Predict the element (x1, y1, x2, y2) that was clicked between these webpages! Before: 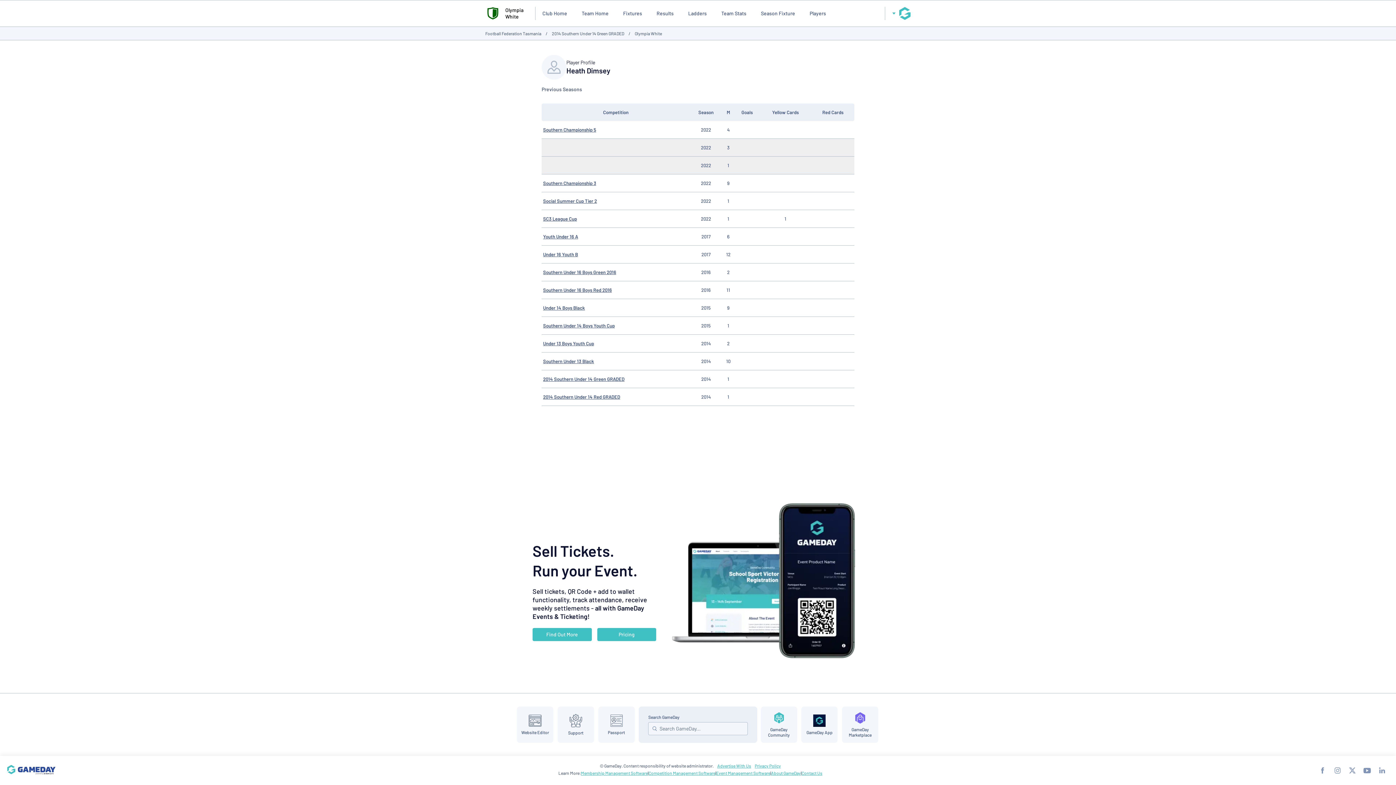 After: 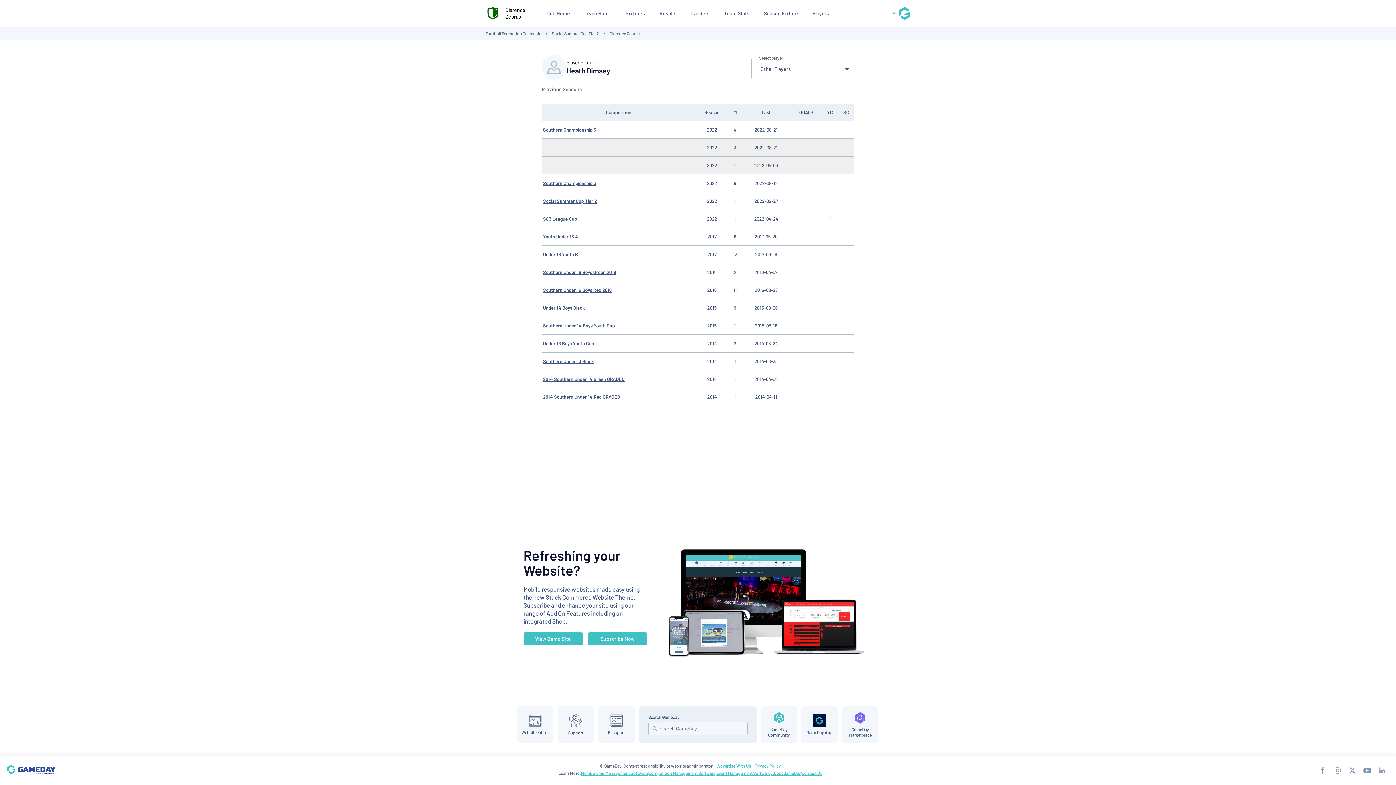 Action: label: Social Summer Cup Tier 2 bbox: (543, 198, 597, 204)